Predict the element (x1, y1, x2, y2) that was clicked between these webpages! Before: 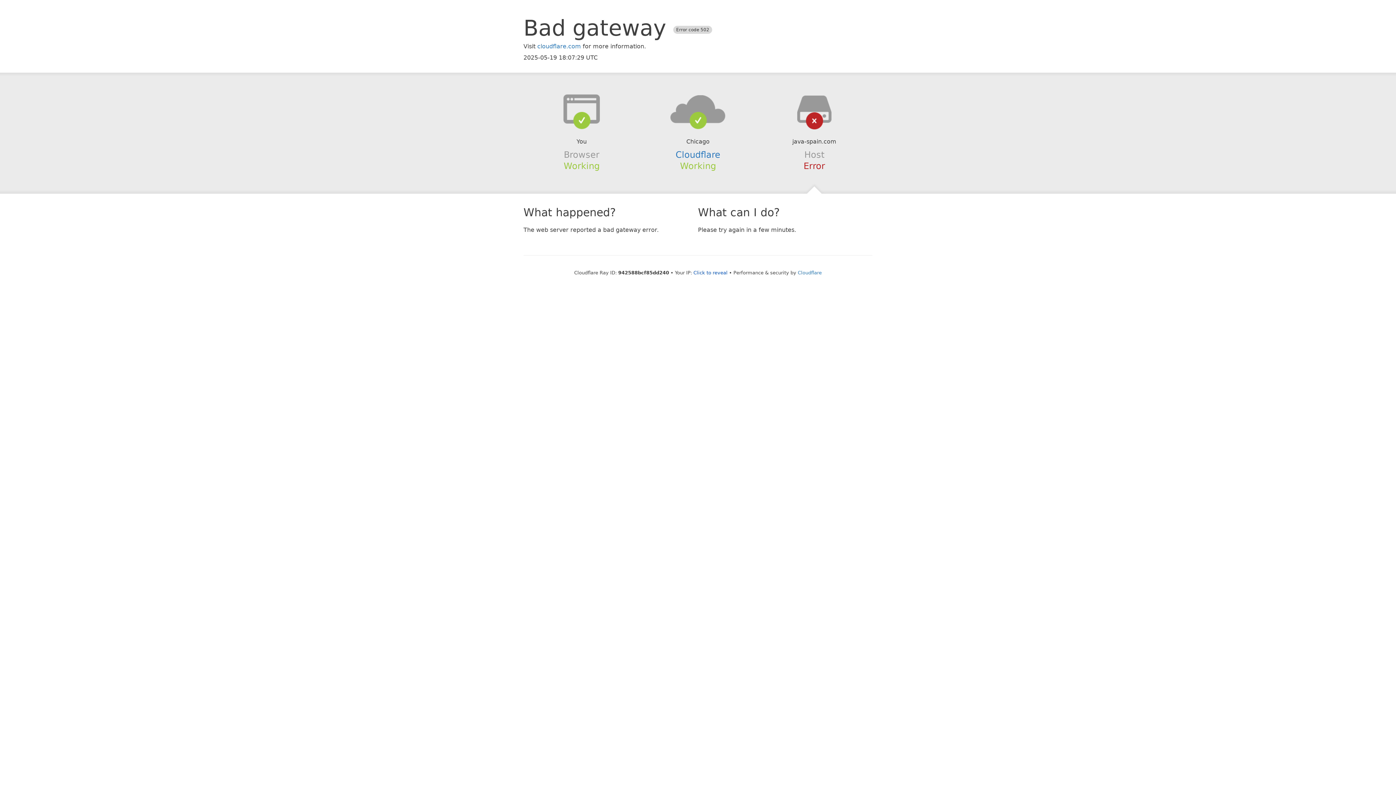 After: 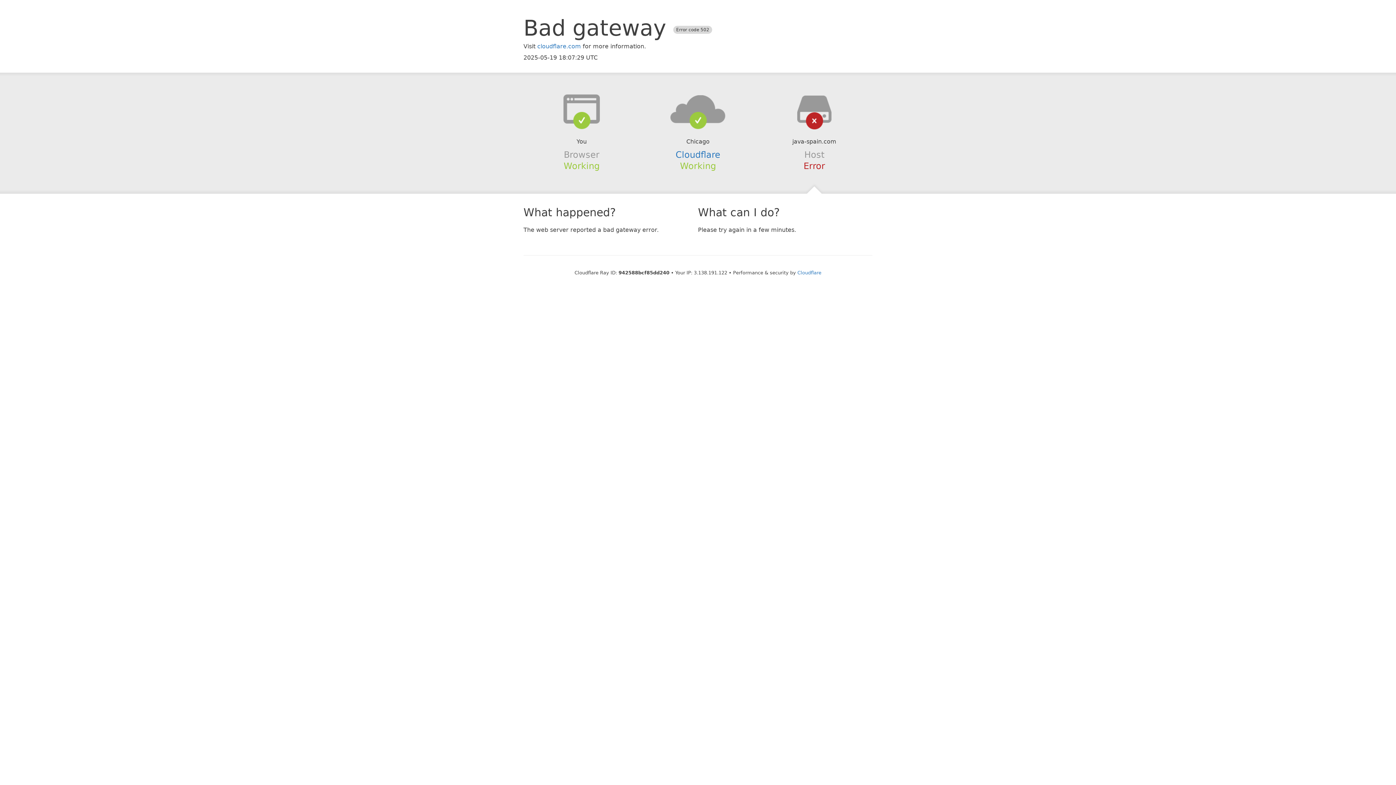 Action: bbox: (693, 270, 727, 275) label: Click to reveal